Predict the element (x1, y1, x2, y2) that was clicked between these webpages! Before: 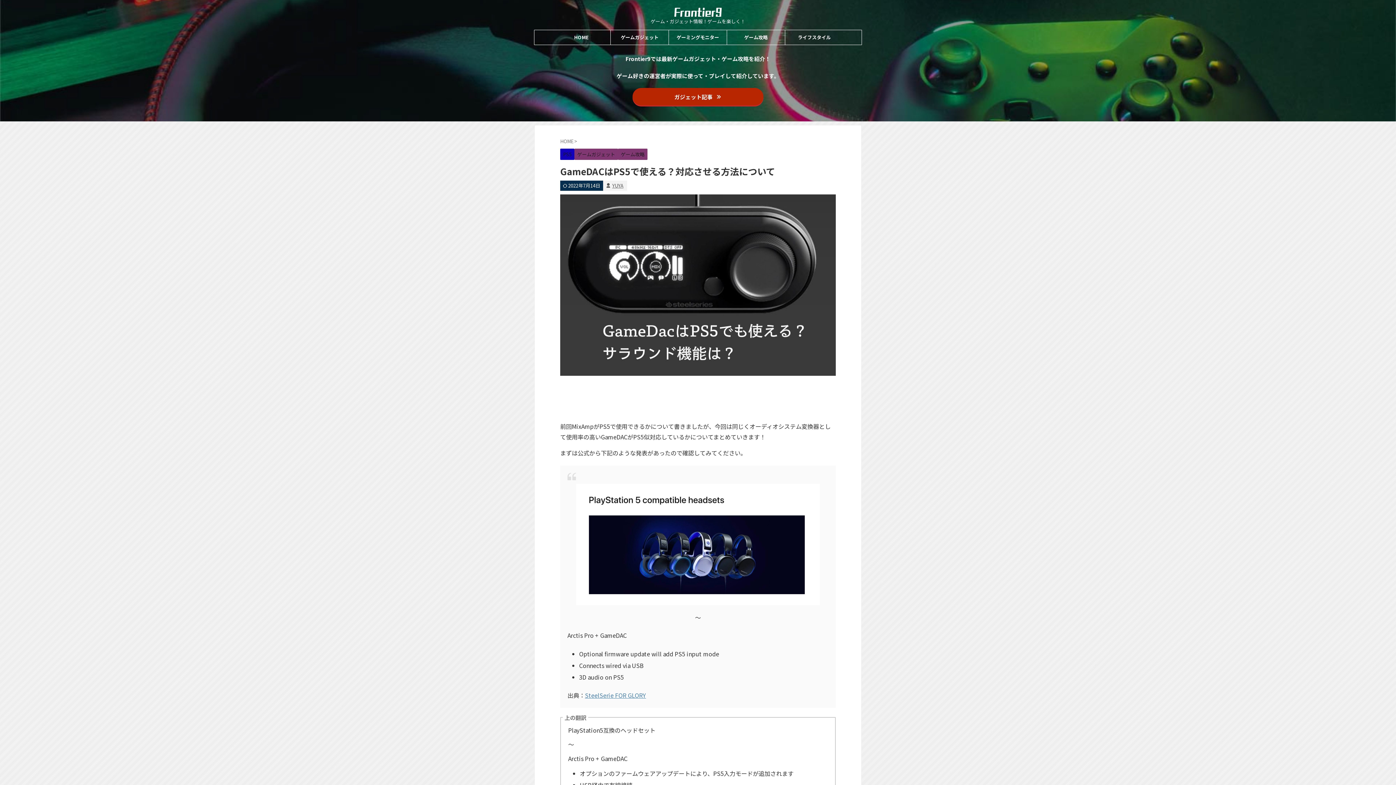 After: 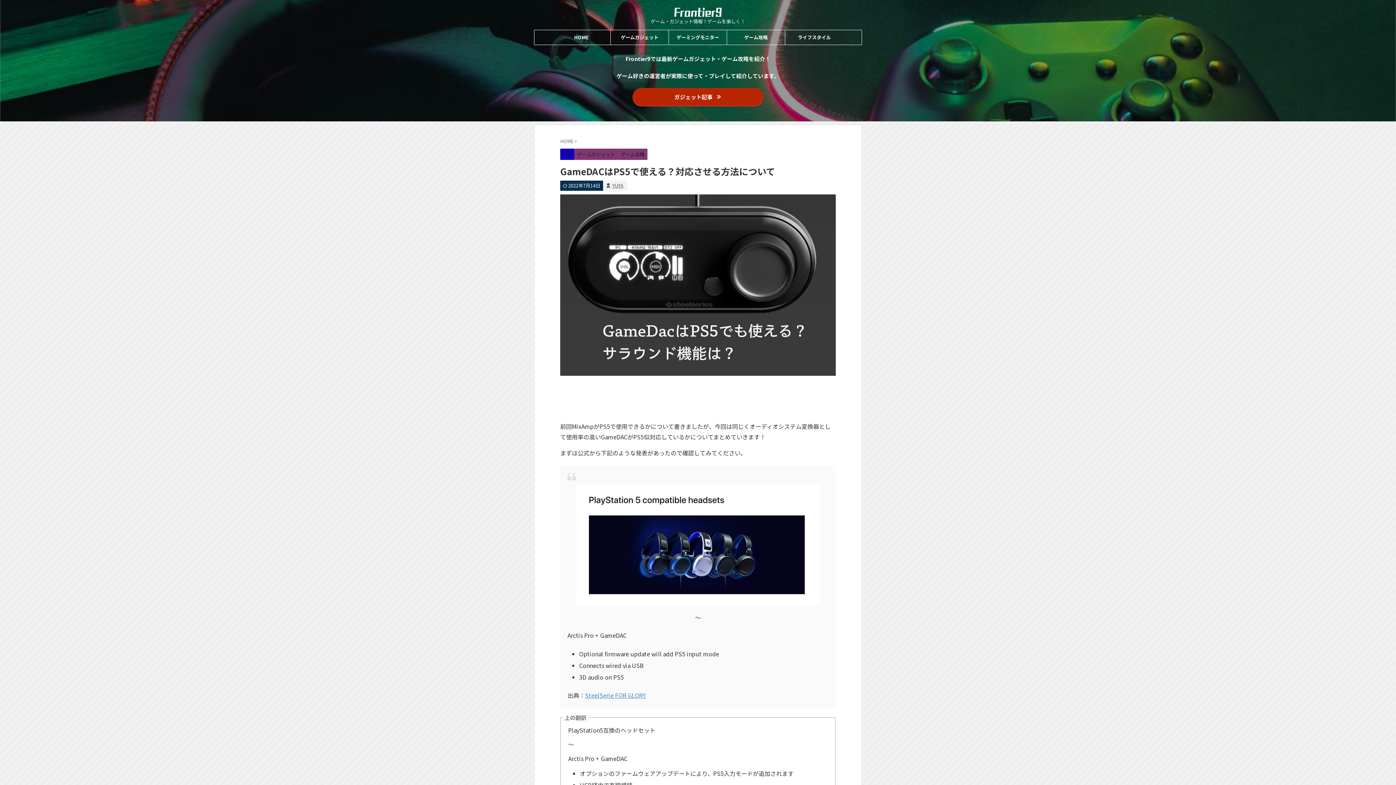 Action: bbox: (612, 182, 623, 189) label: YUYA